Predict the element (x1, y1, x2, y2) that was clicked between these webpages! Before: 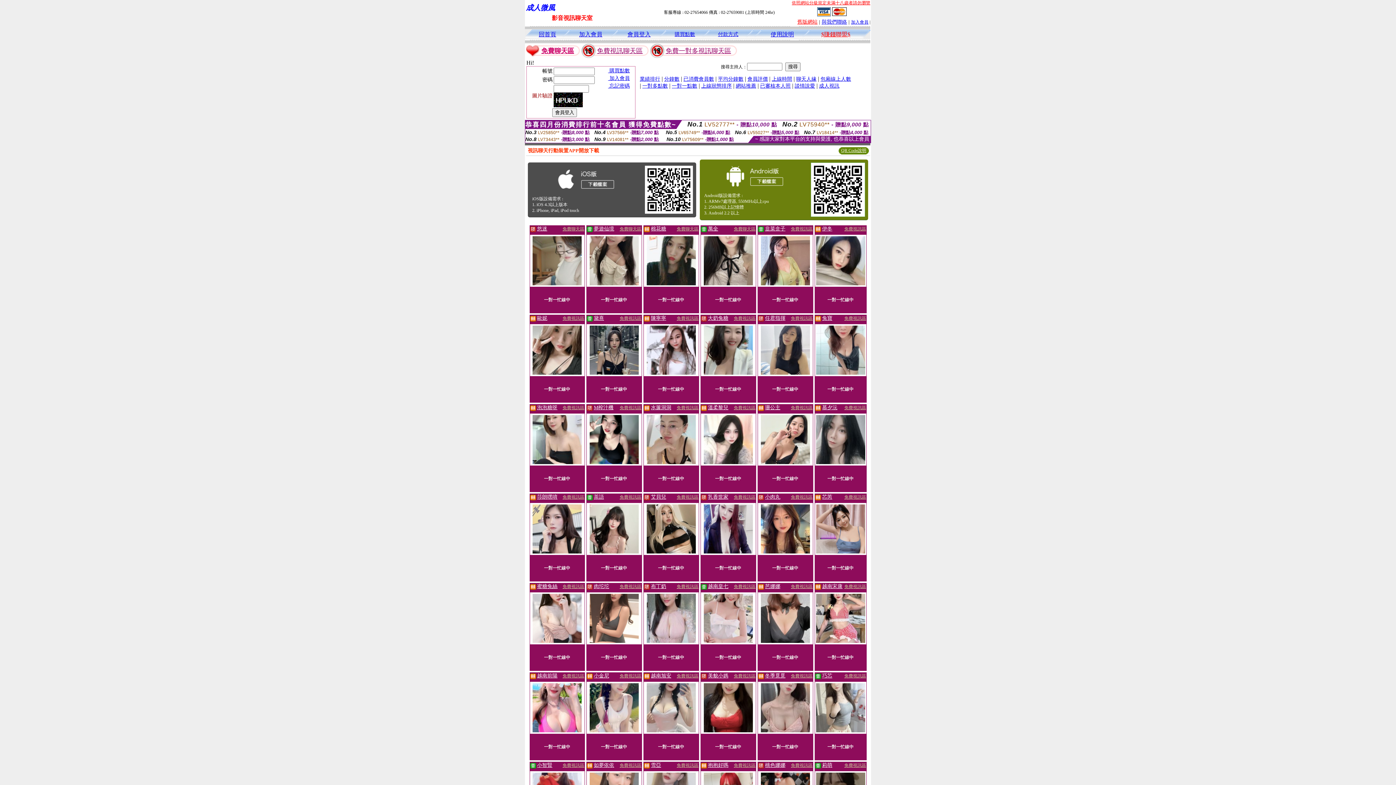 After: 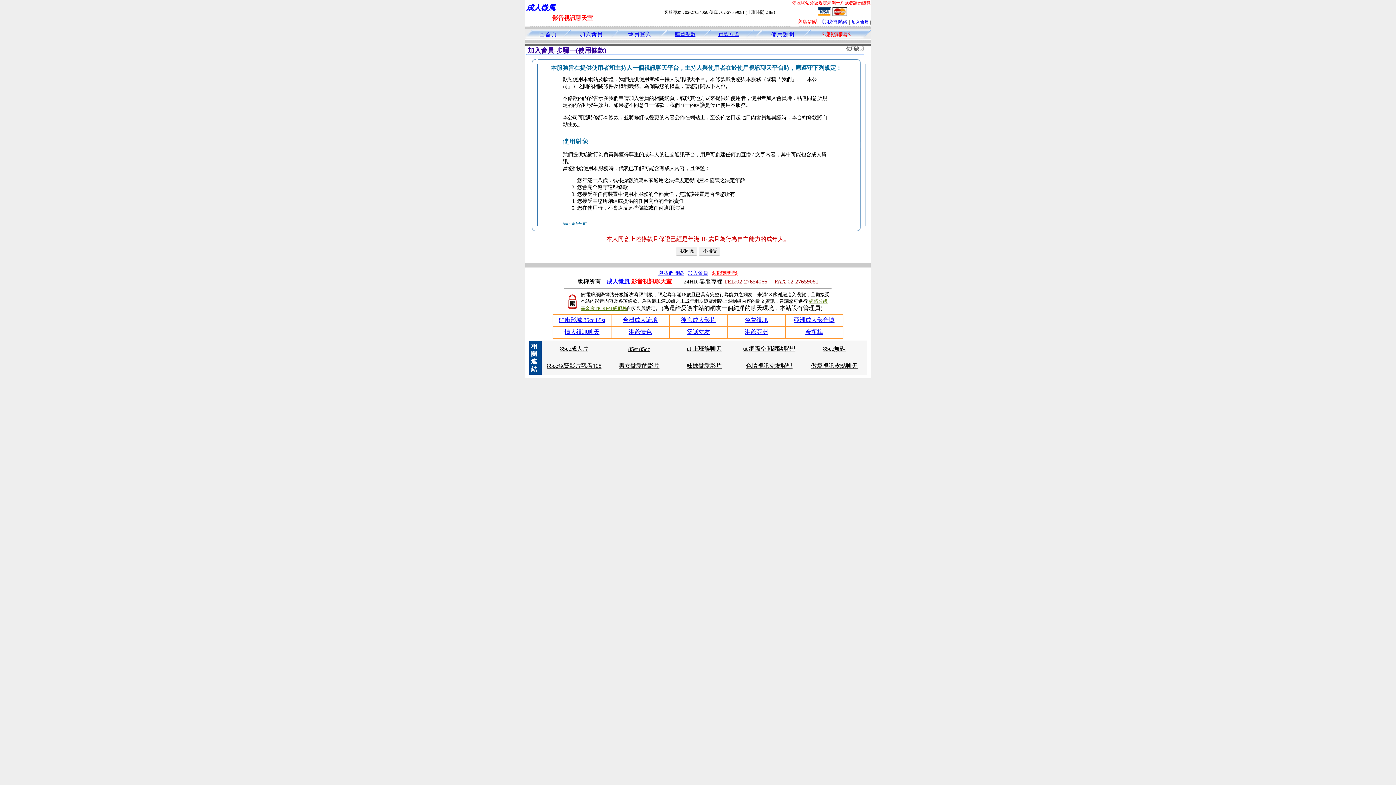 Action: label: 加入會員 bbox: (851, 19, 868, 24)